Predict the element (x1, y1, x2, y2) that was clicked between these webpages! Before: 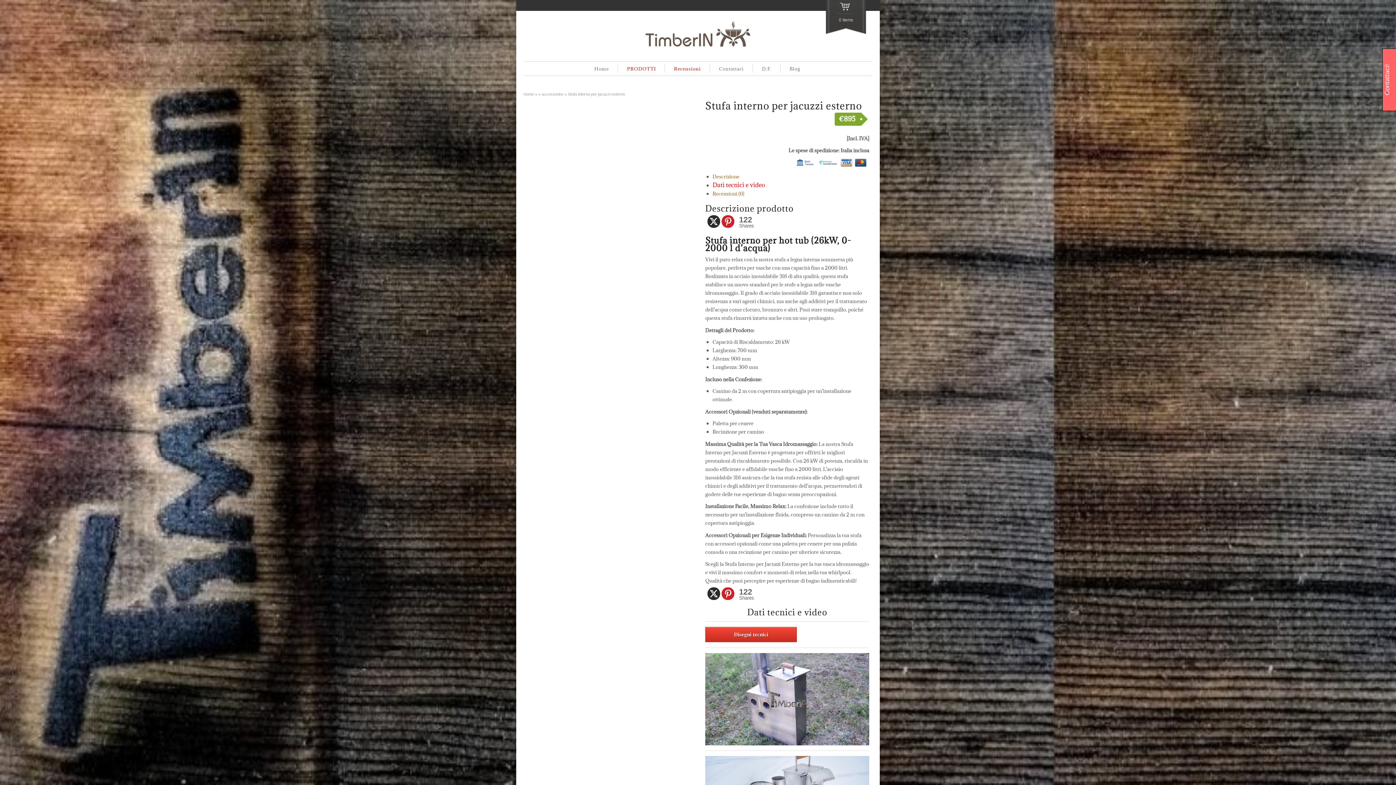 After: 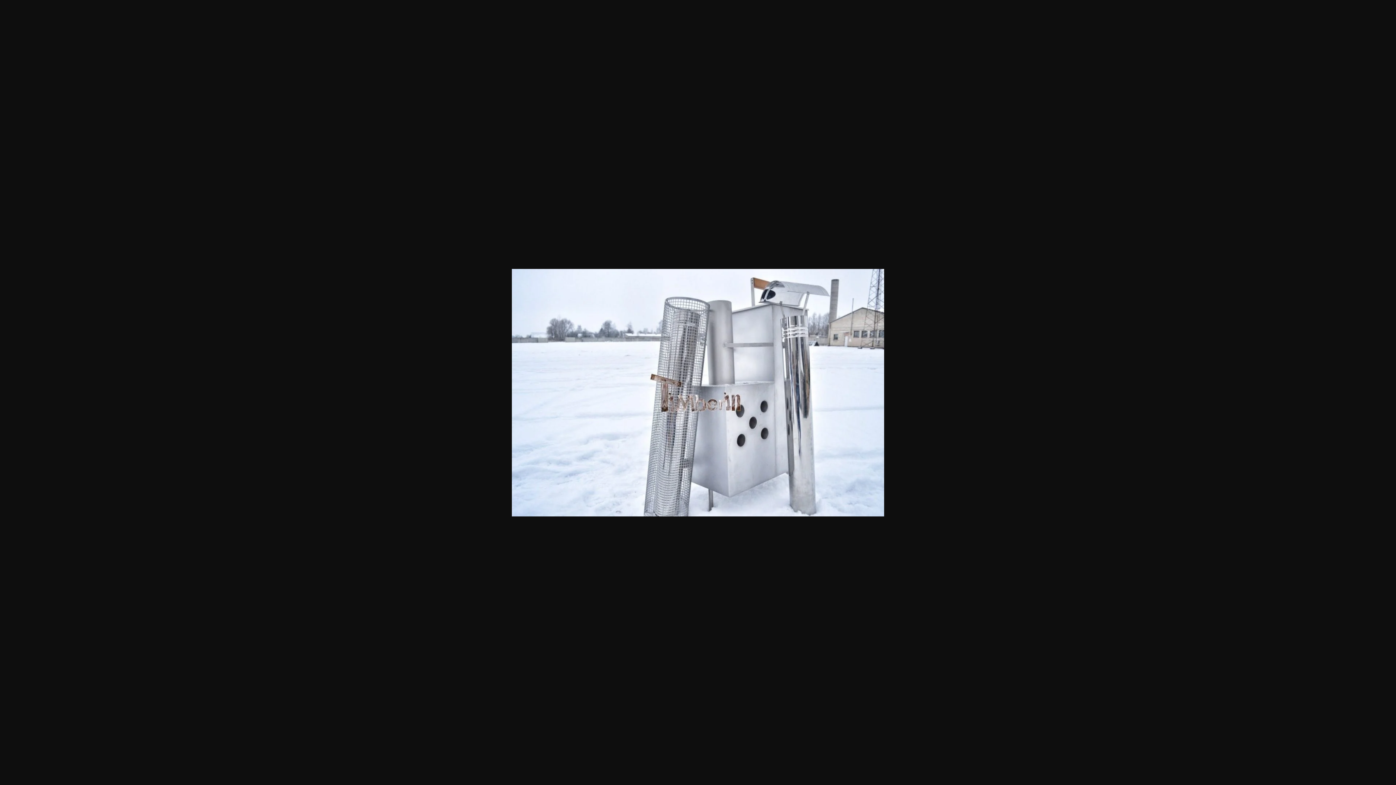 Action: bbox: (593, 407, 628, 440)